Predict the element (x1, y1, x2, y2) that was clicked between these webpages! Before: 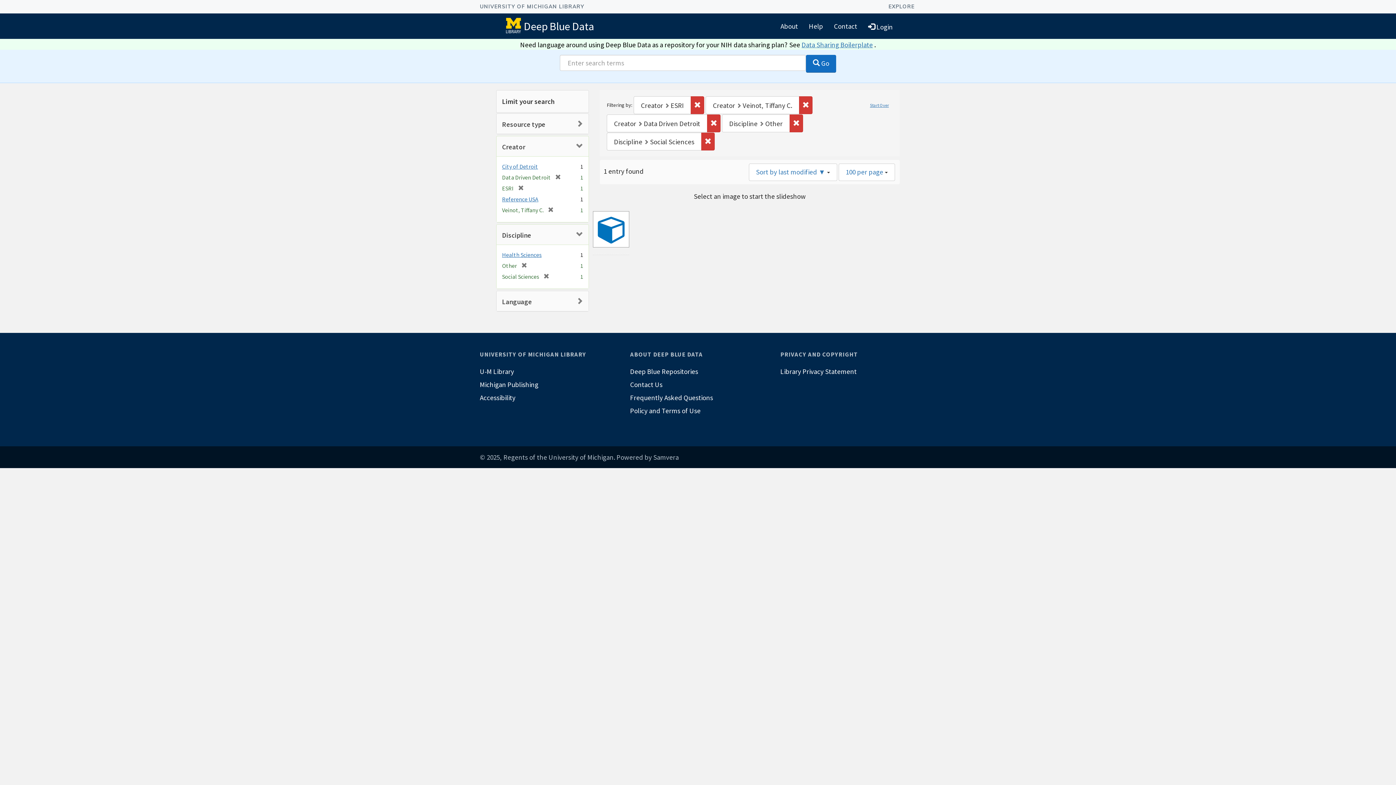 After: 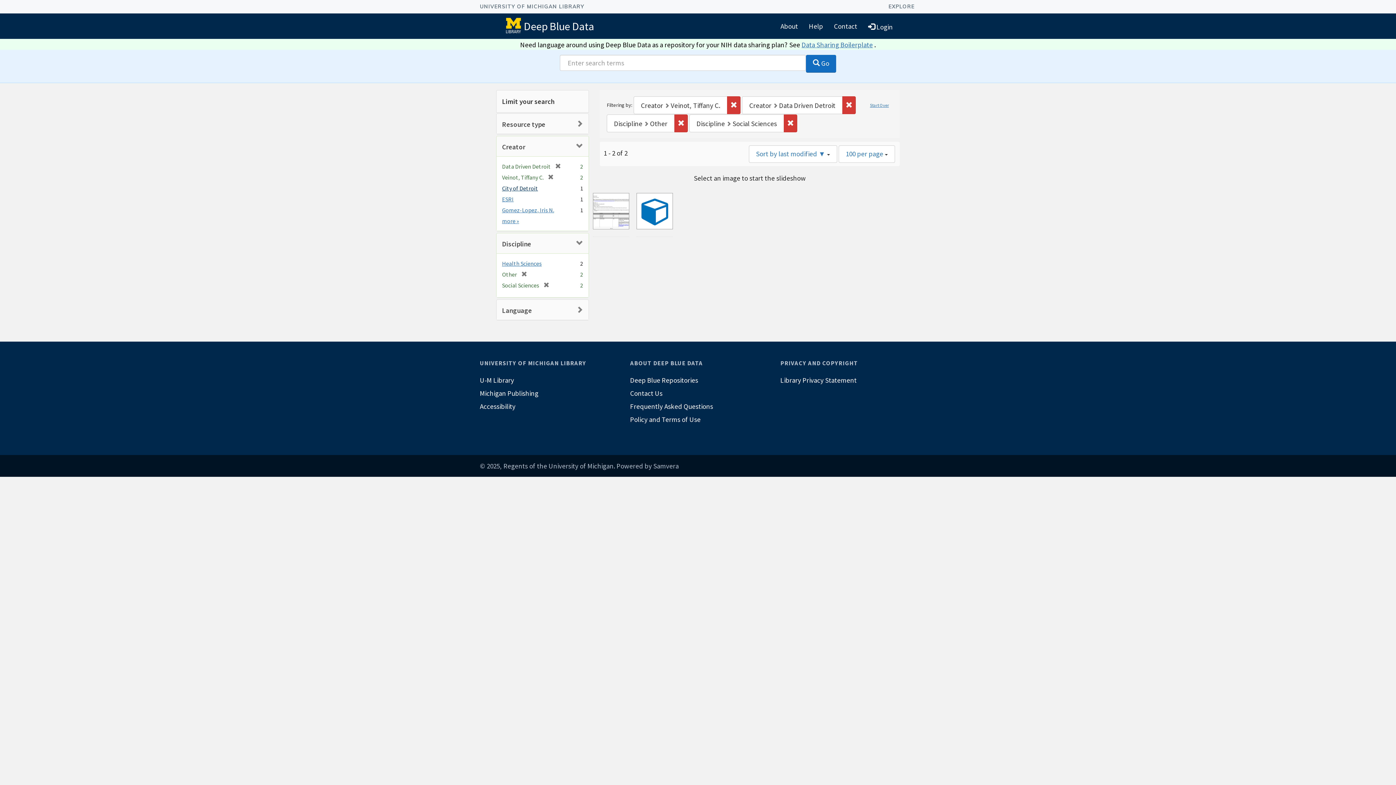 Action: bbox: (513, 184, 524, 192) label: [remove]